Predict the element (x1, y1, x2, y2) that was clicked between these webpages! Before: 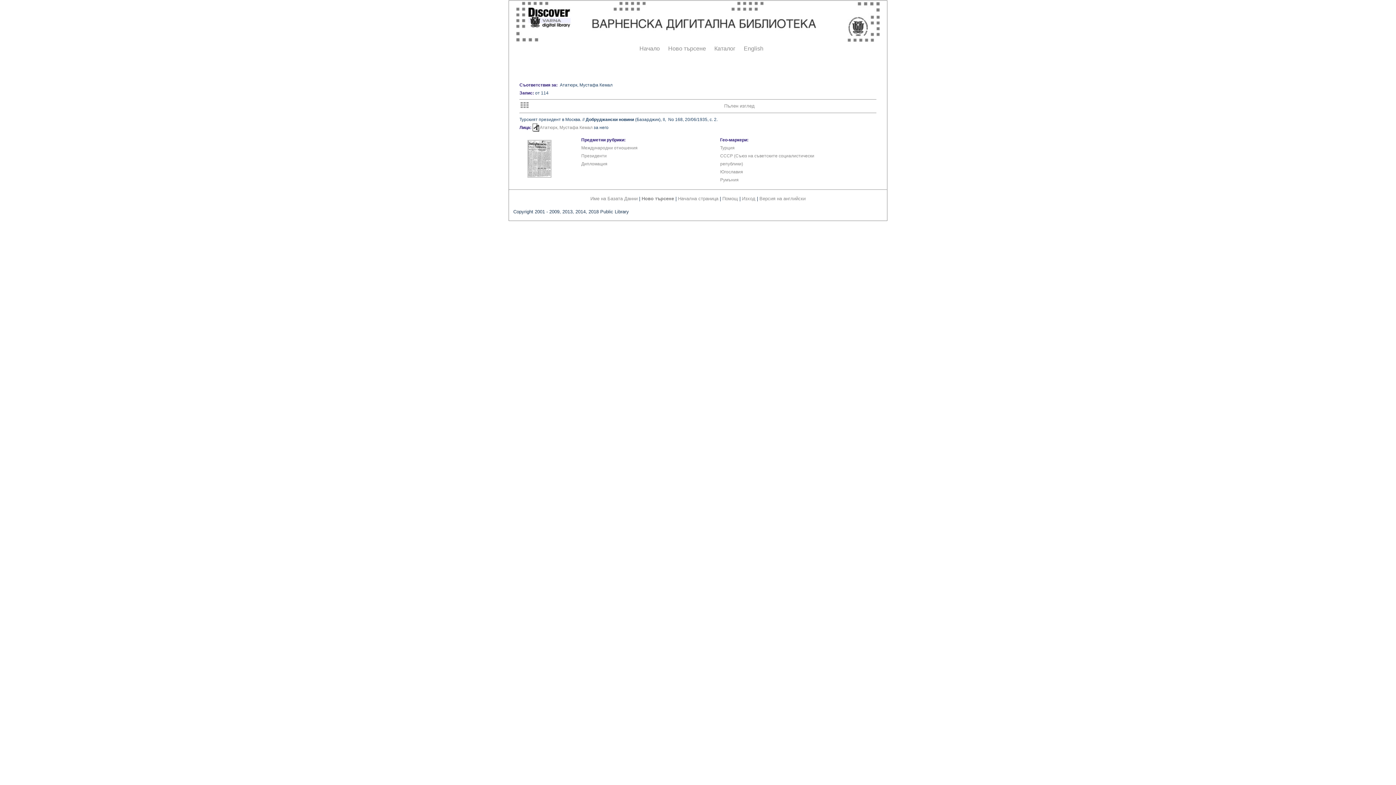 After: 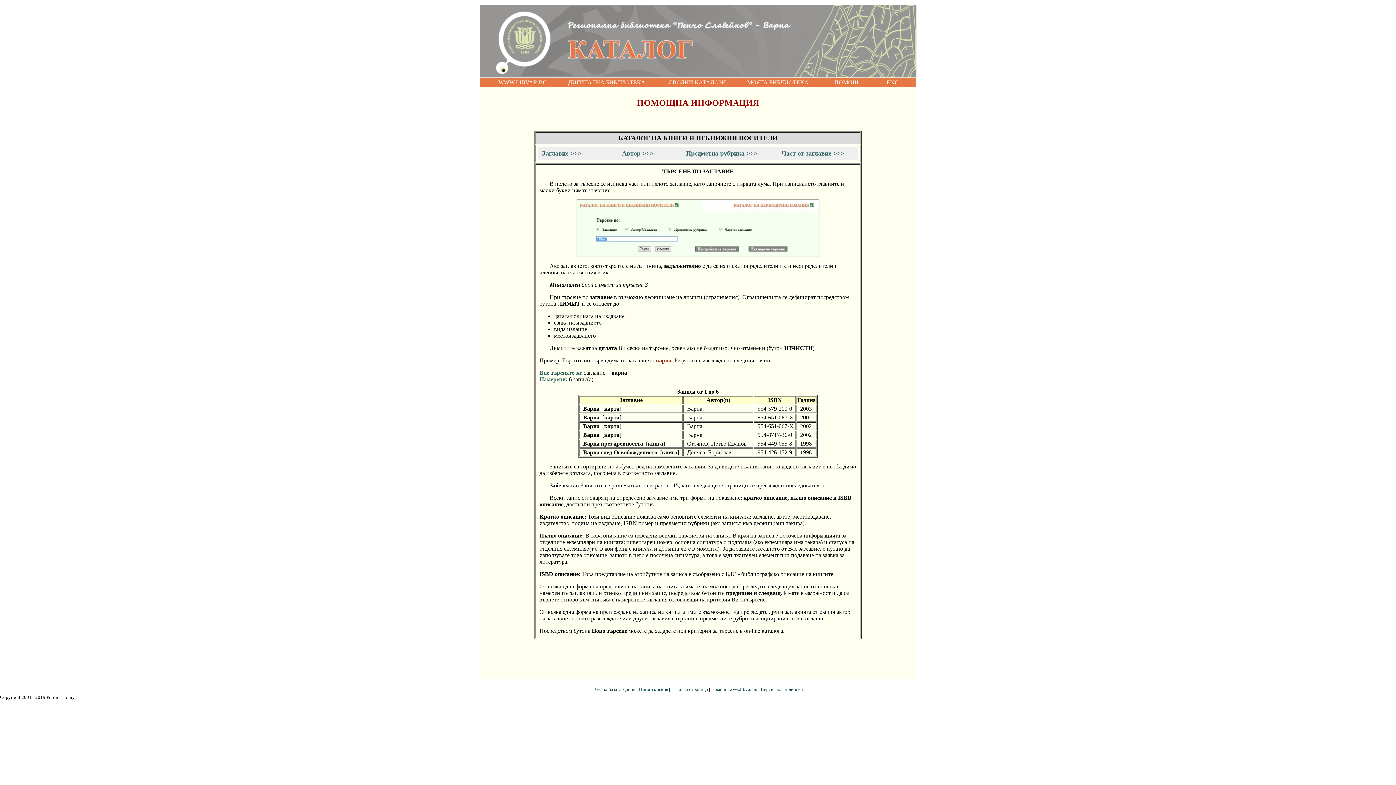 Action: bbox: (722, 196, 738, 201) label: Помощ